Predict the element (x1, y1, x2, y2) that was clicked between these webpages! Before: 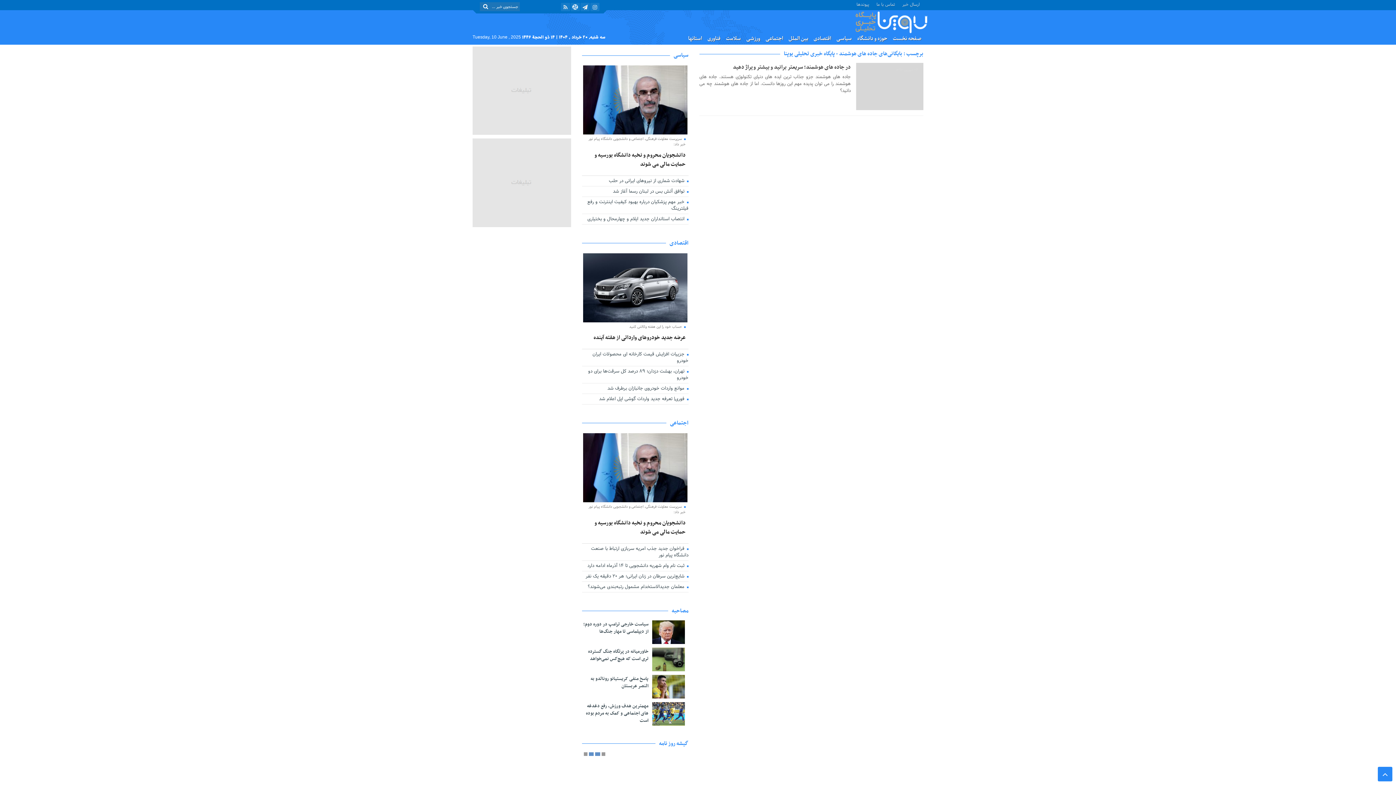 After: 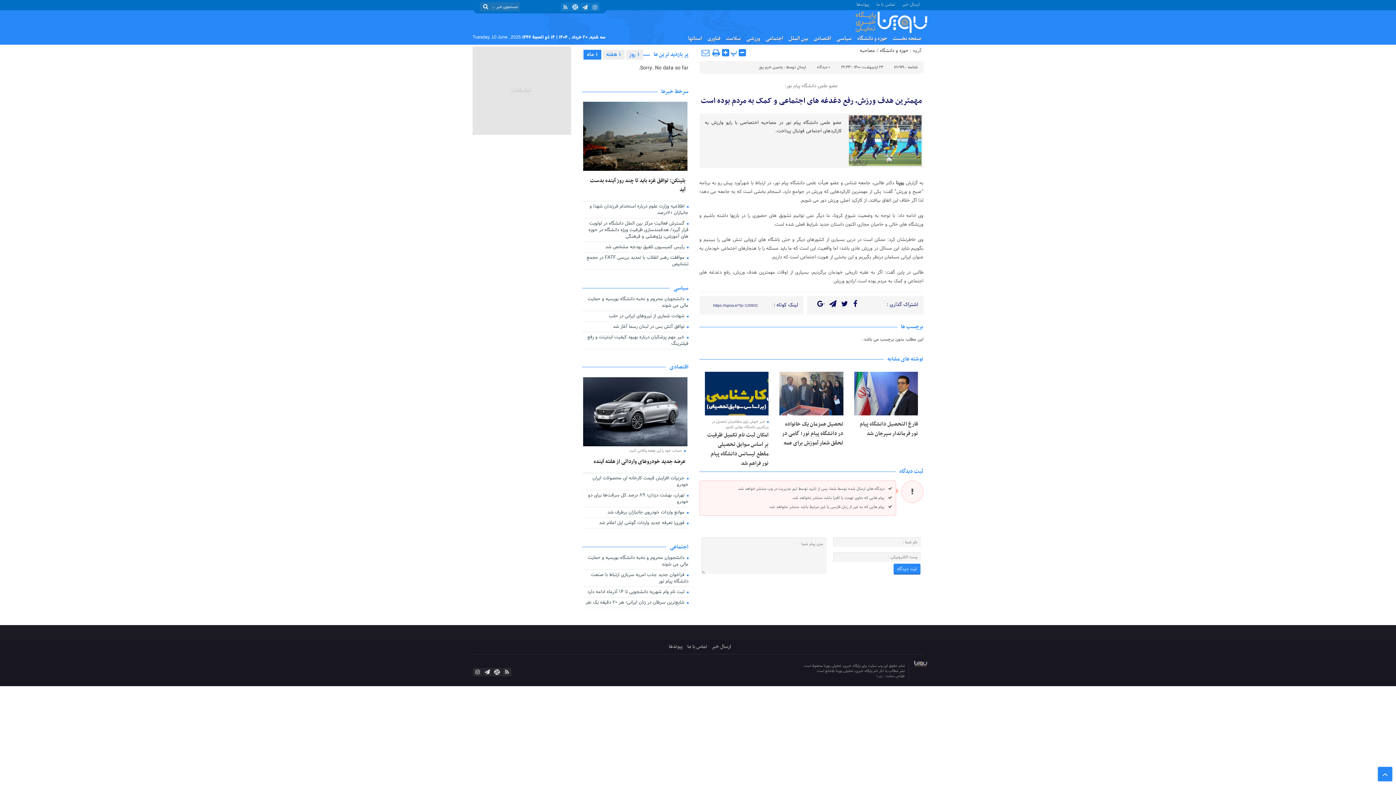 Action: label: مهمترین هدف ورزش، رفع دغدغه های اجتماعی و کمک به مردم بوده است bbox: (586, 702, 648, 724)